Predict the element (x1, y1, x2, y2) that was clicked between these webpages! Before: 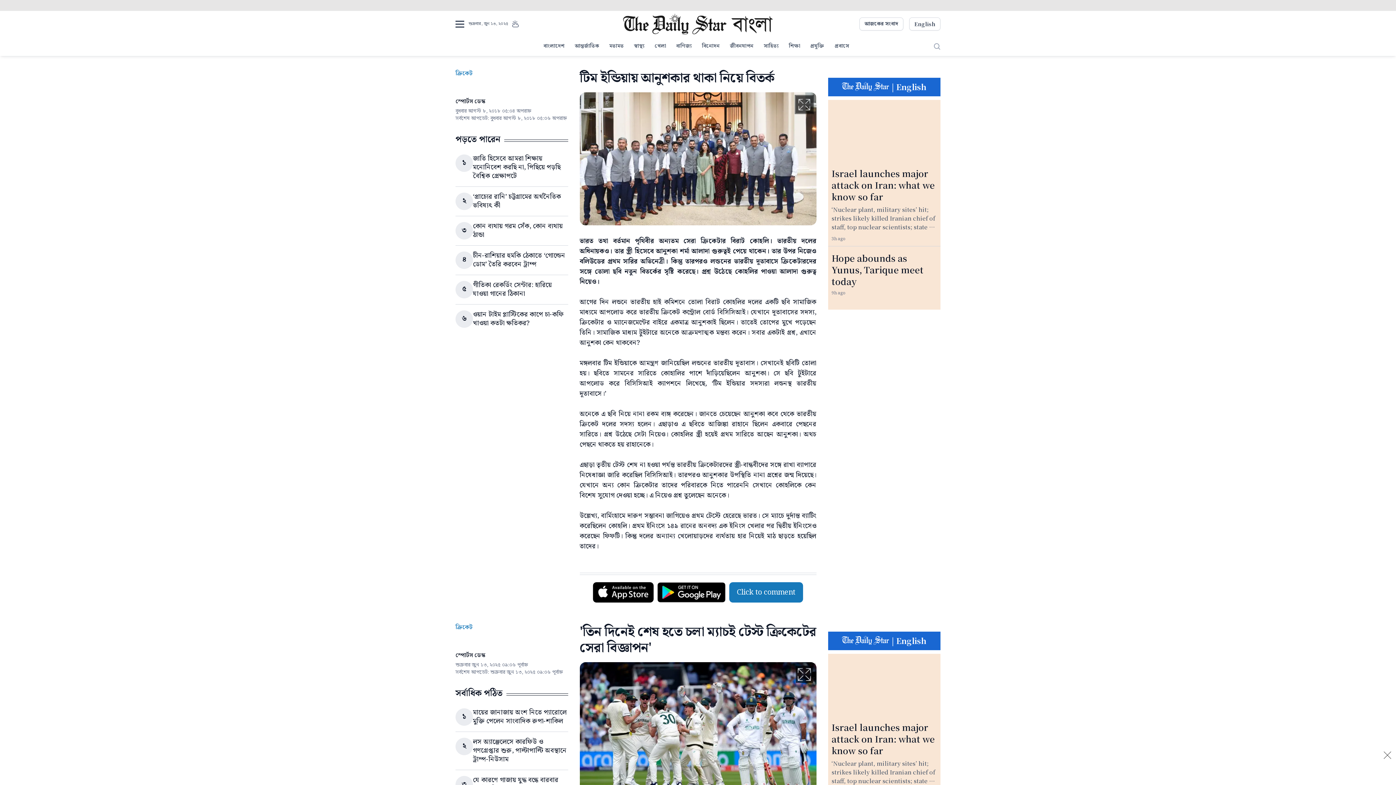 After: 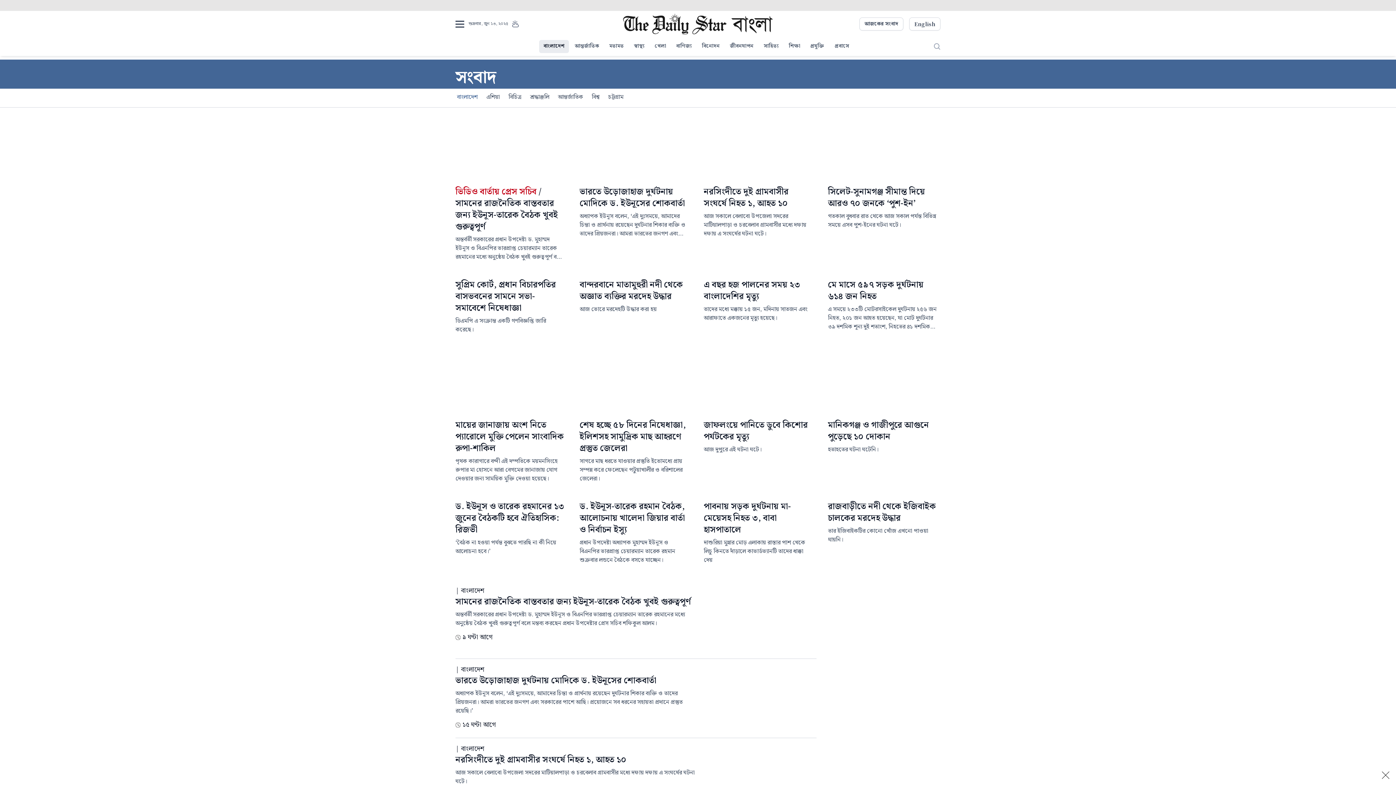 Action: bbox: (539, 40, 569, 53) label: বাংলাদেশ